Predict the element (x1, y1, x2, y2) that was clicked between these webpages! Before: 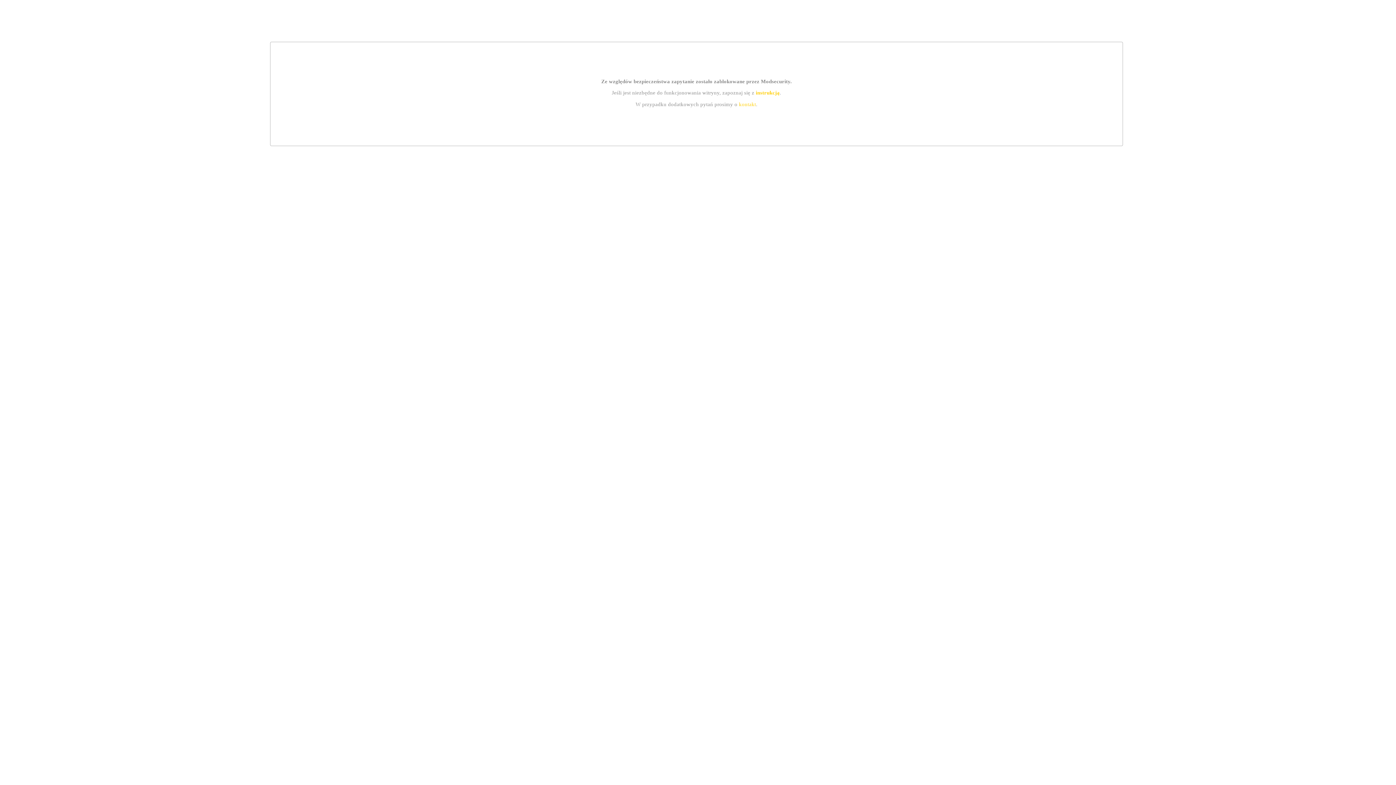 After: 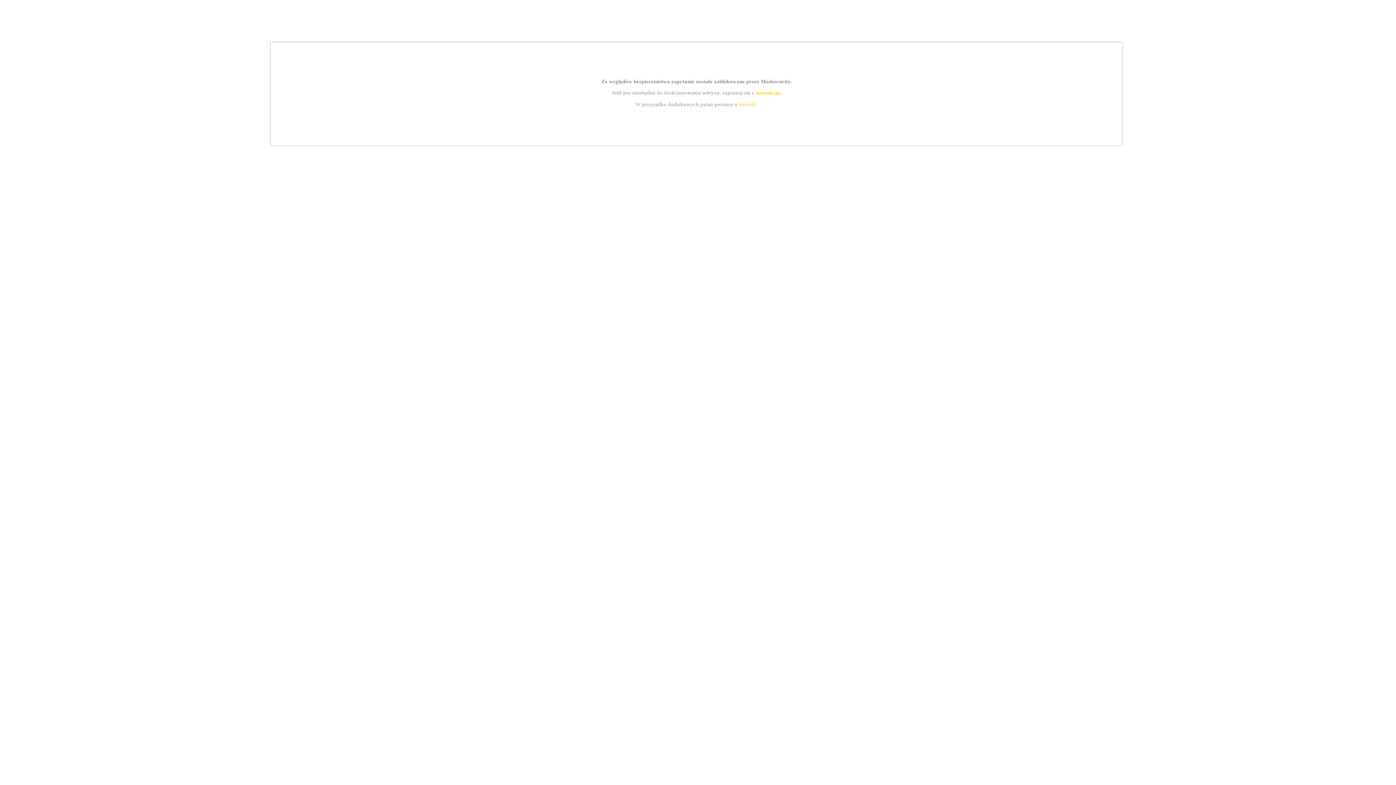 Action: bbox: (755, 89, 779, 95) label: instrukcją